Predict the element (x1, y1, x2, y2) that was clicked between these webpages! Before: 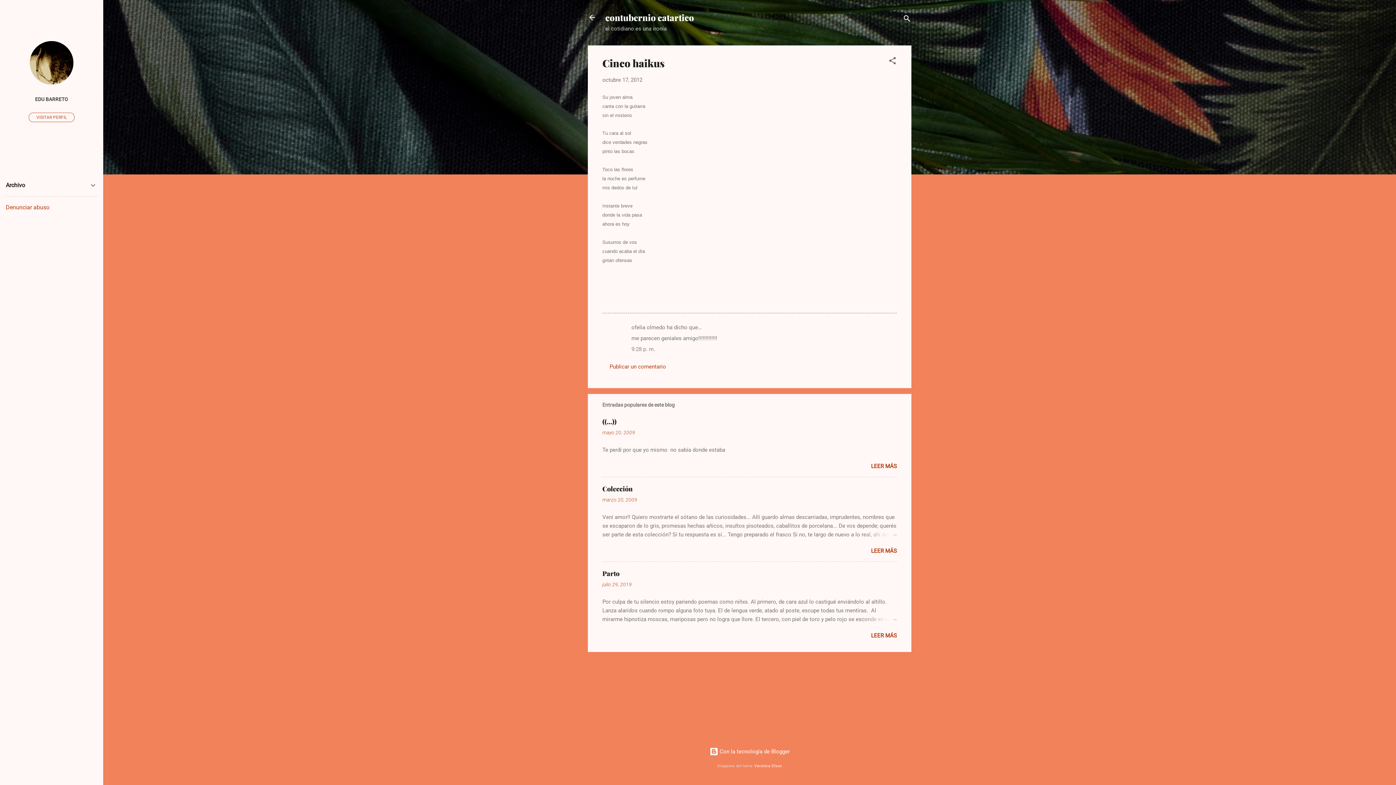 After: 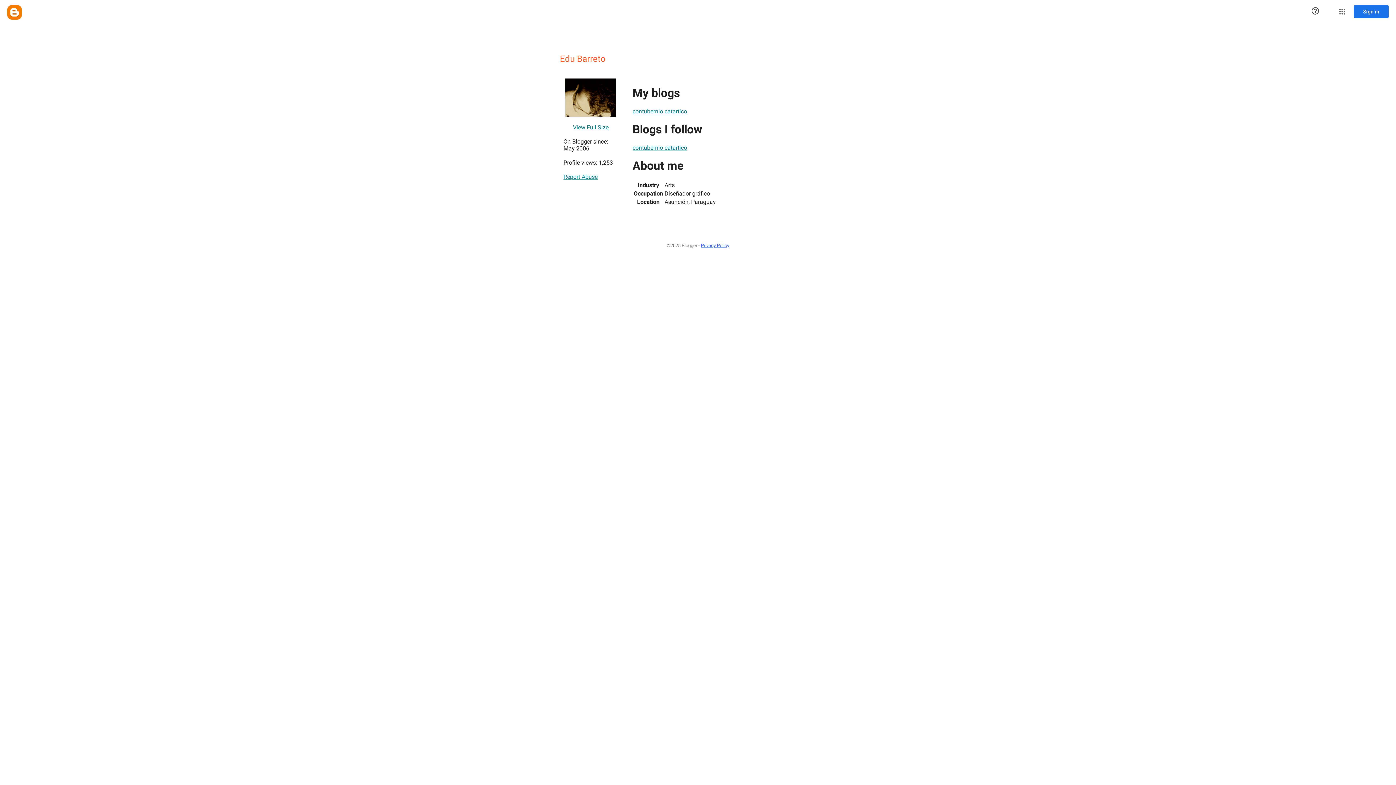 Action: bbox: (29, 79, 73, 86)